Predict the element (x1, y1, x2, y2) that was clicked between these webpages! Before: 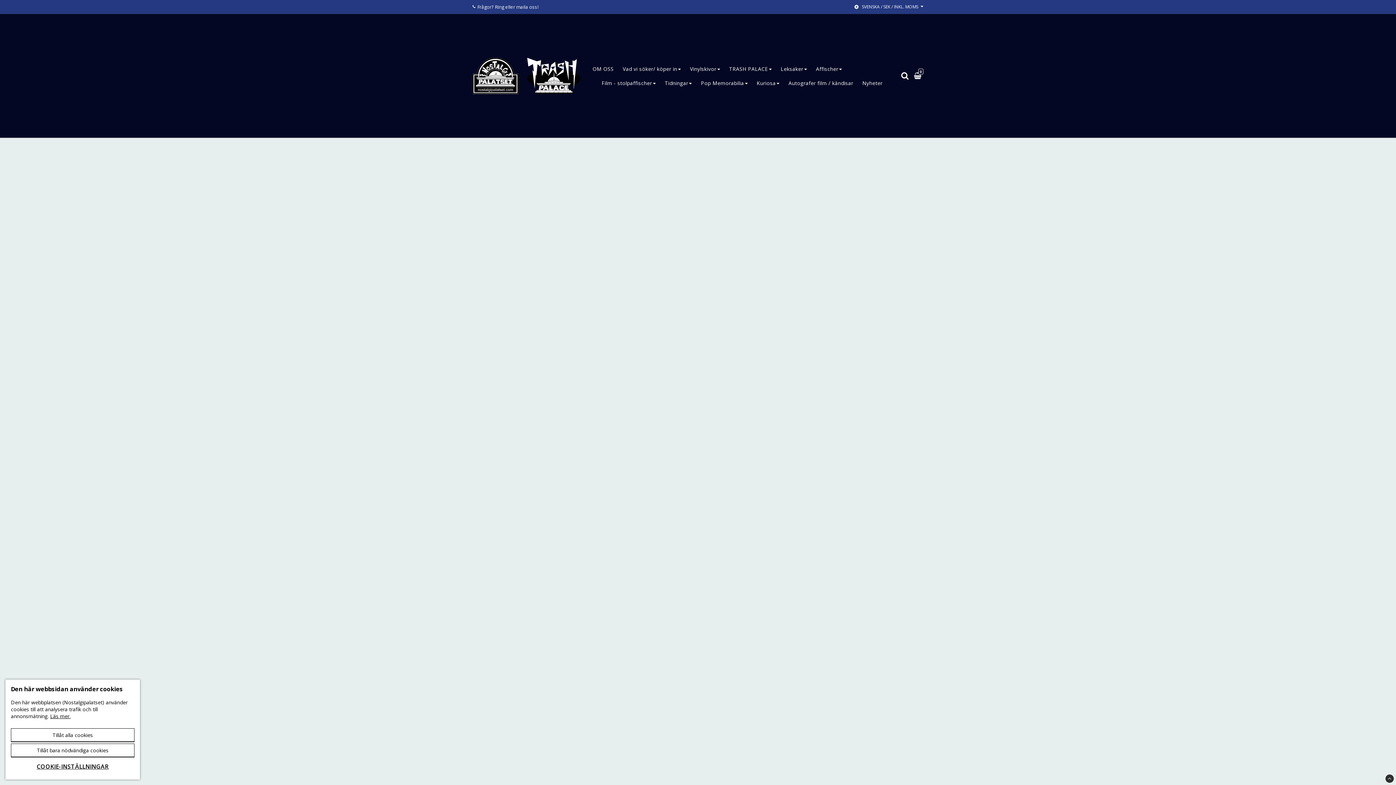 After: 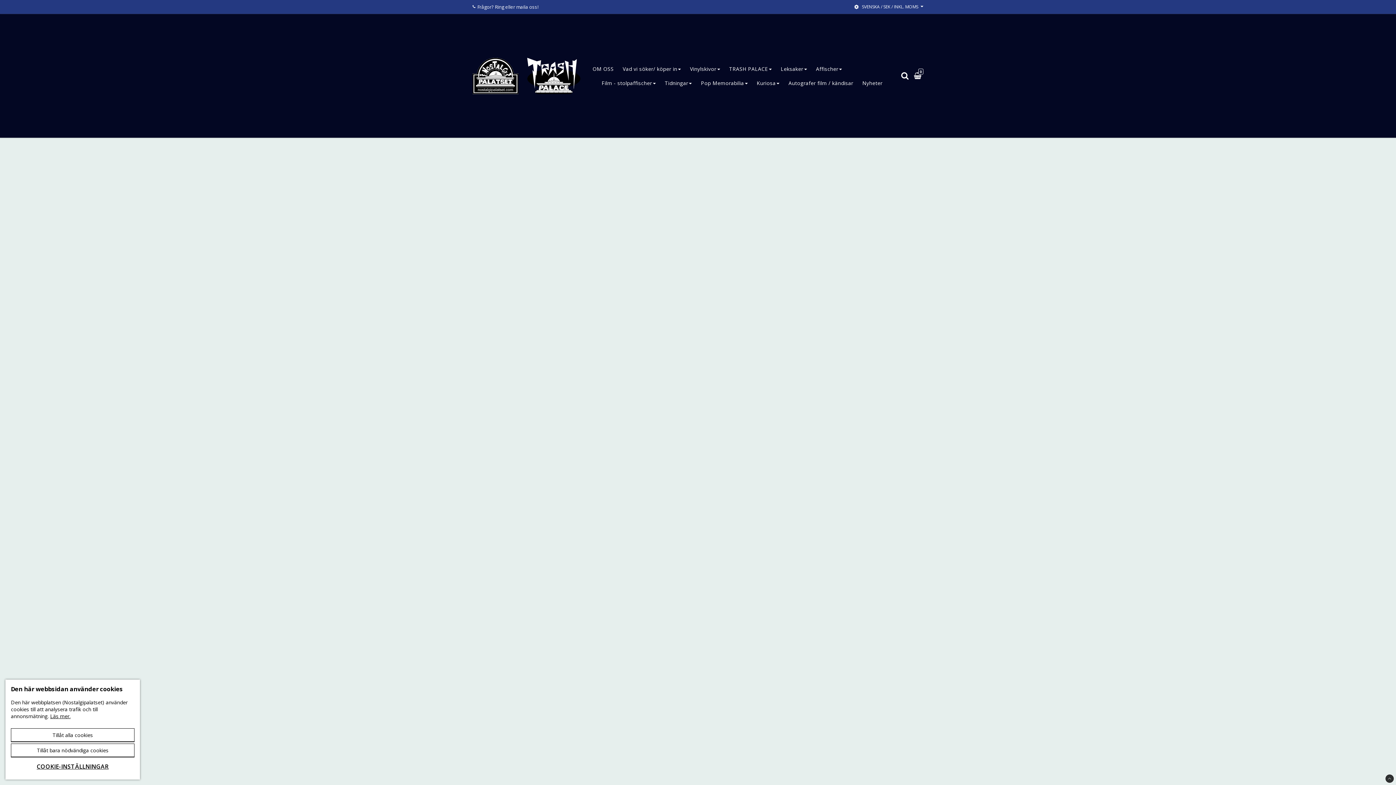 Action: bbox: (1385, 774, 1394, 783)